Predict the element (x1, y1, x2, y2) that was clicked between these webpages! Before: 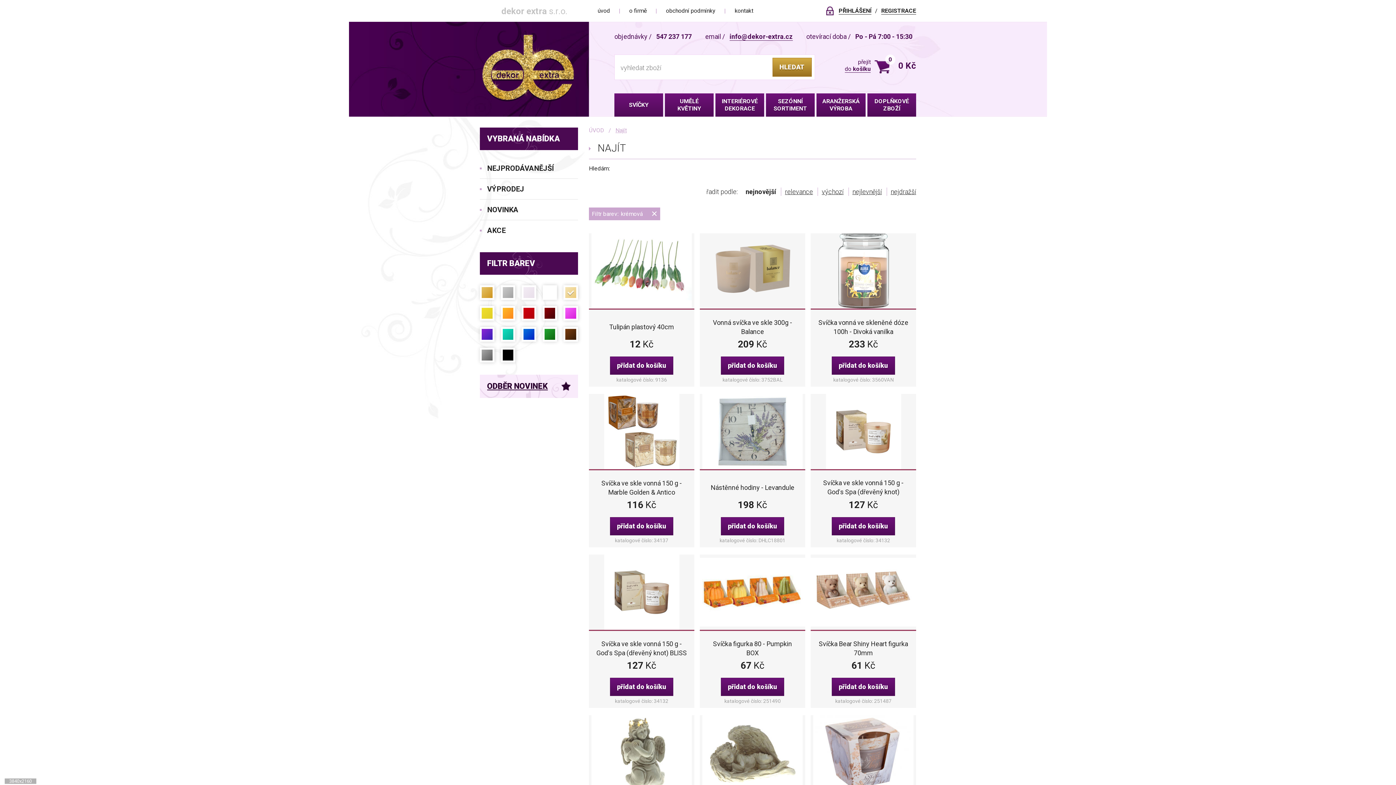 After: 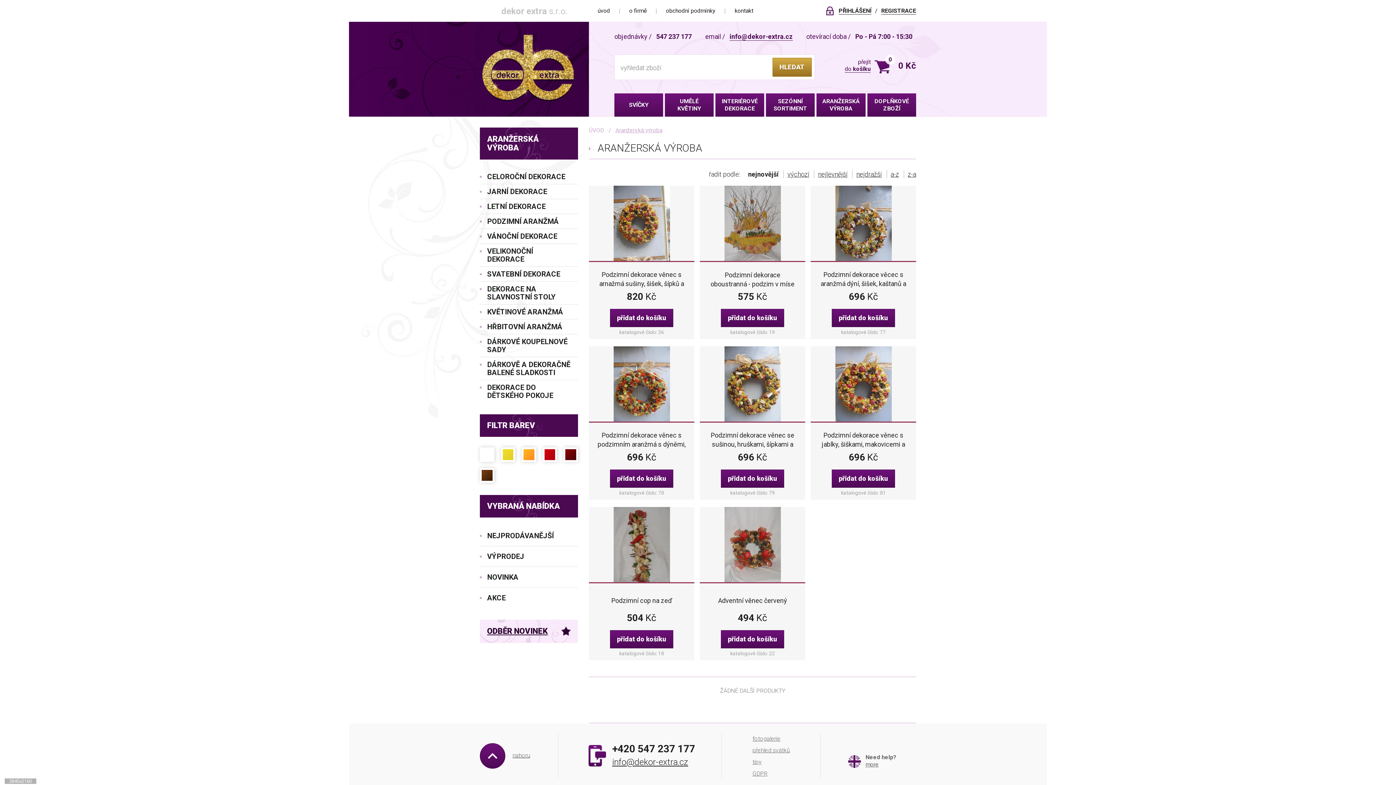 Action: label: ARANŽERSKÁ VÝROBA bbox: (816, 93, 865, 116)